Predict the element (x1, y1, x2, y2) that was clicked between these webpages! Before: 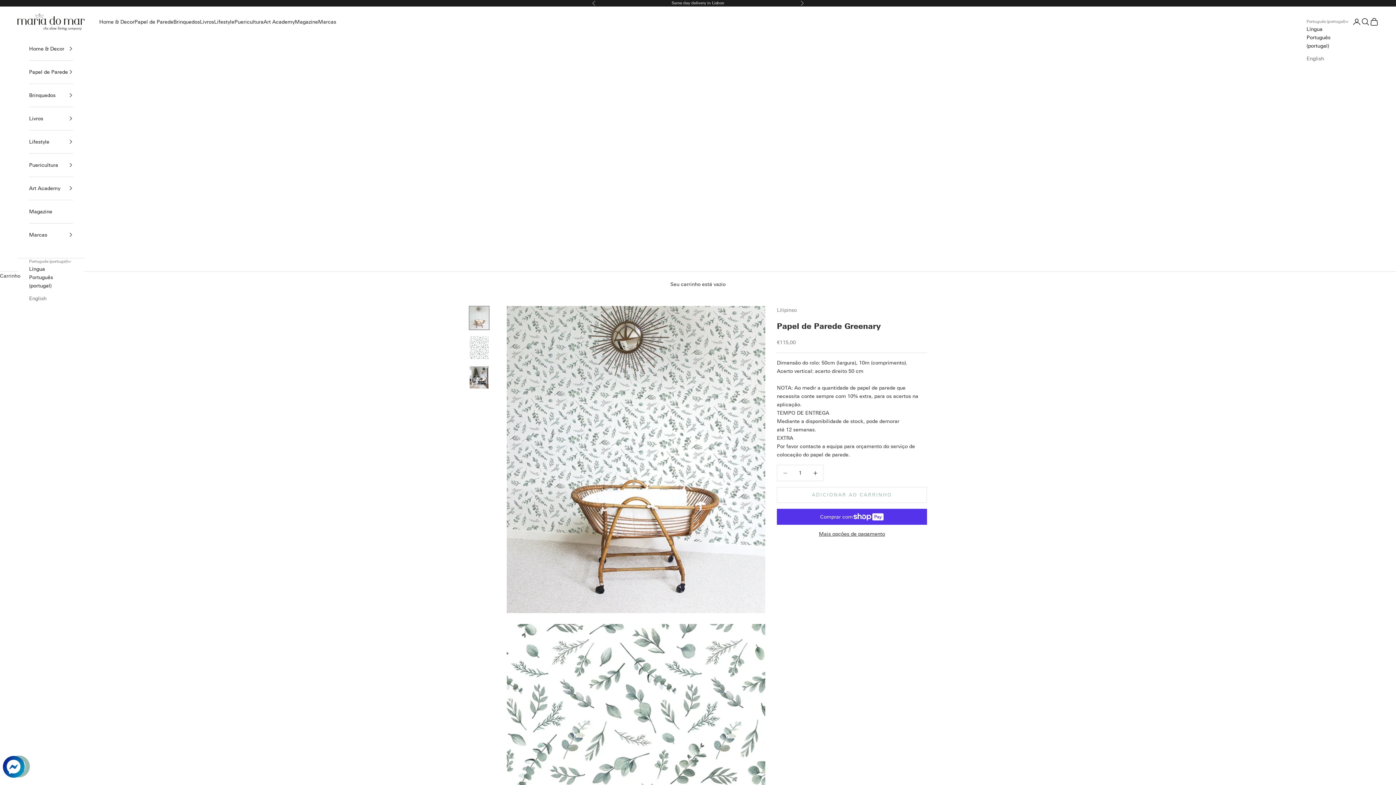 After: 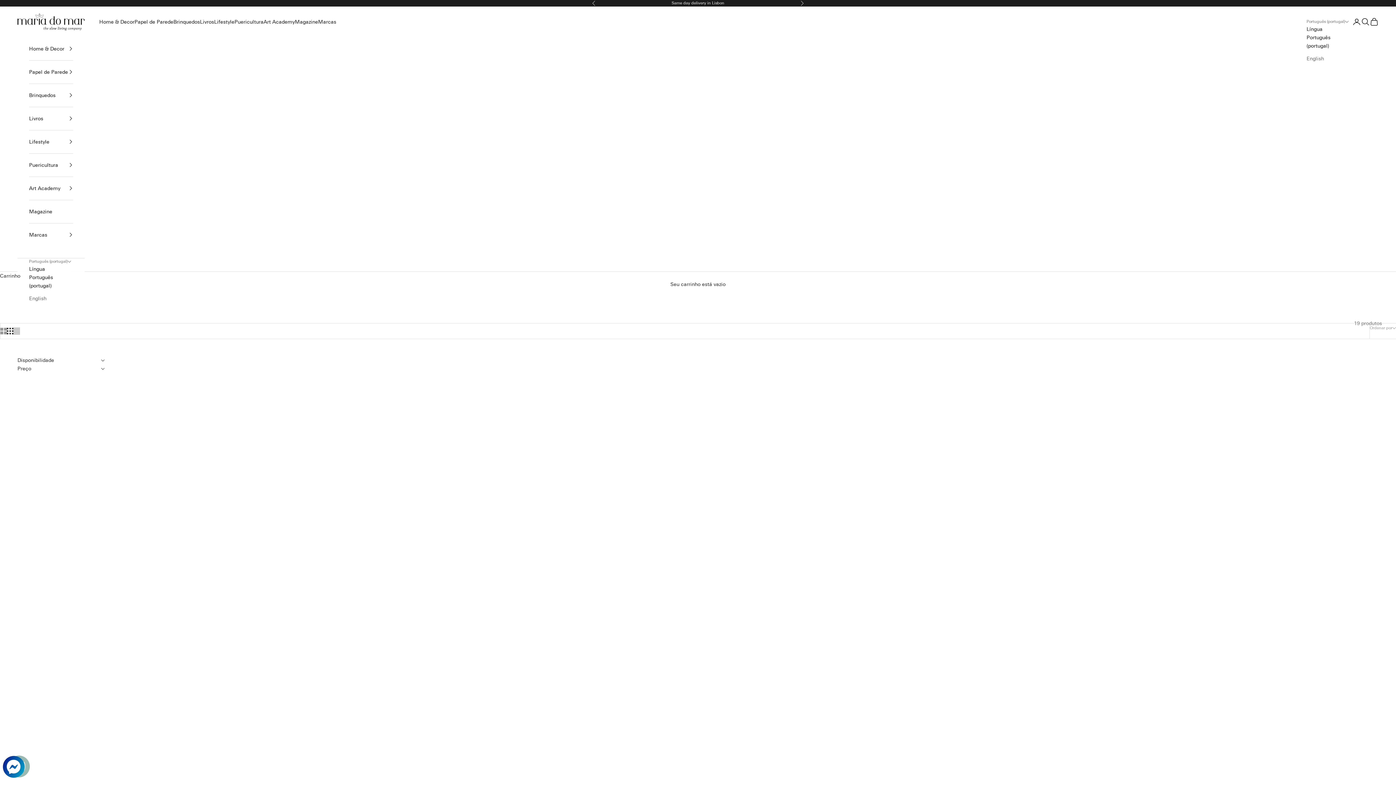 Action: label: Lilipinso bbox: (777, 307, 797, 313)